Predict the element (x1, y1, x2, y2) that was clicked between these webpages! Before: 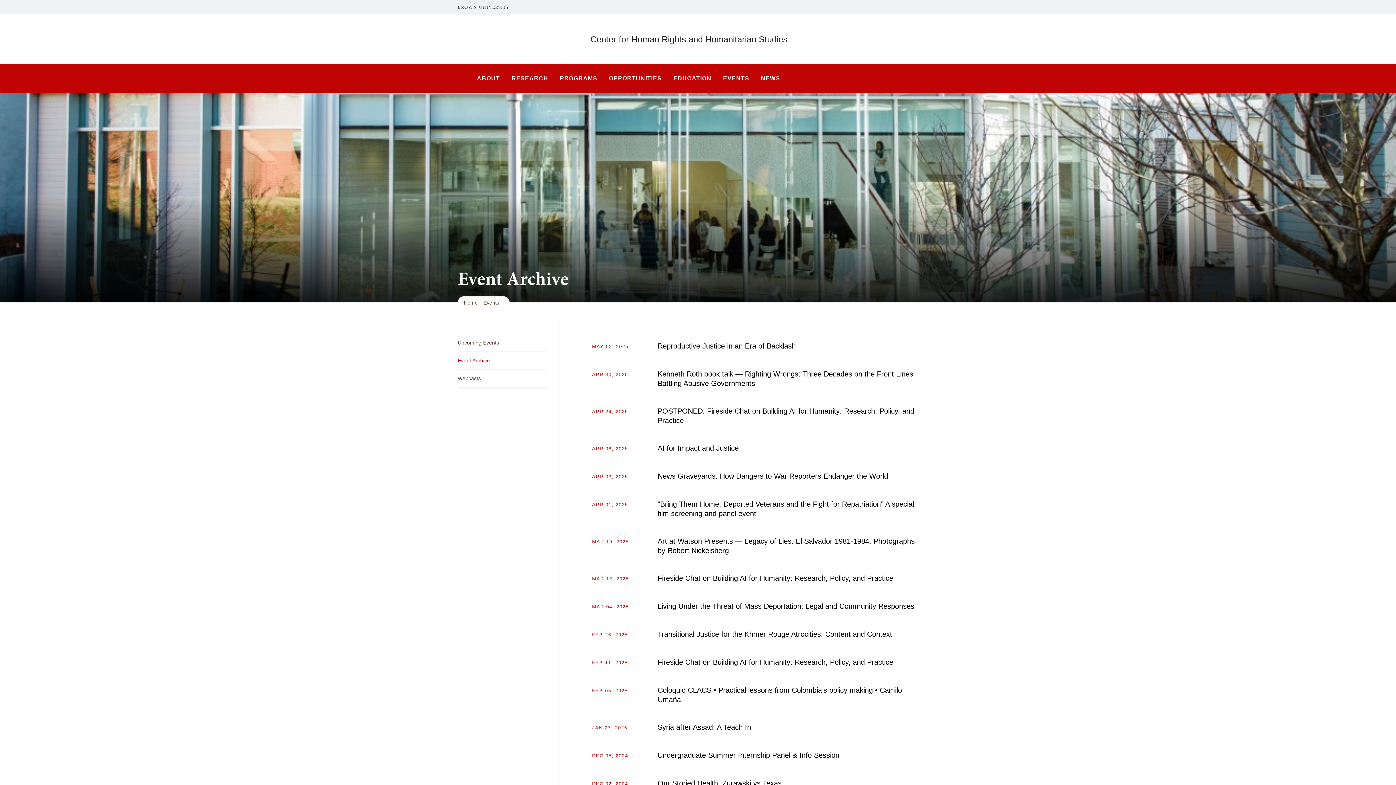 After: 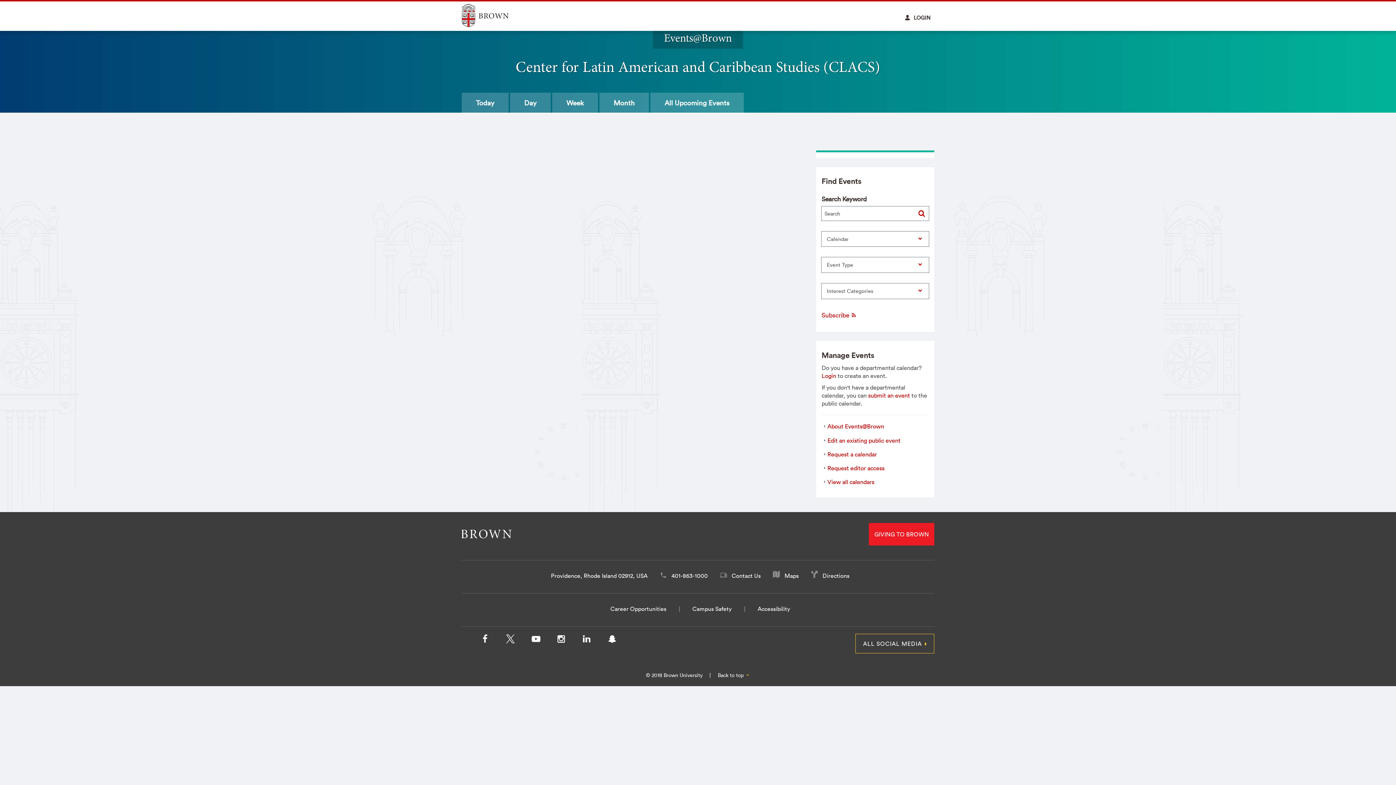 Action: label: Living Under the Threat of Mass Deportation: Legal and Community Responses bbox: (657, 602, 914, 611)